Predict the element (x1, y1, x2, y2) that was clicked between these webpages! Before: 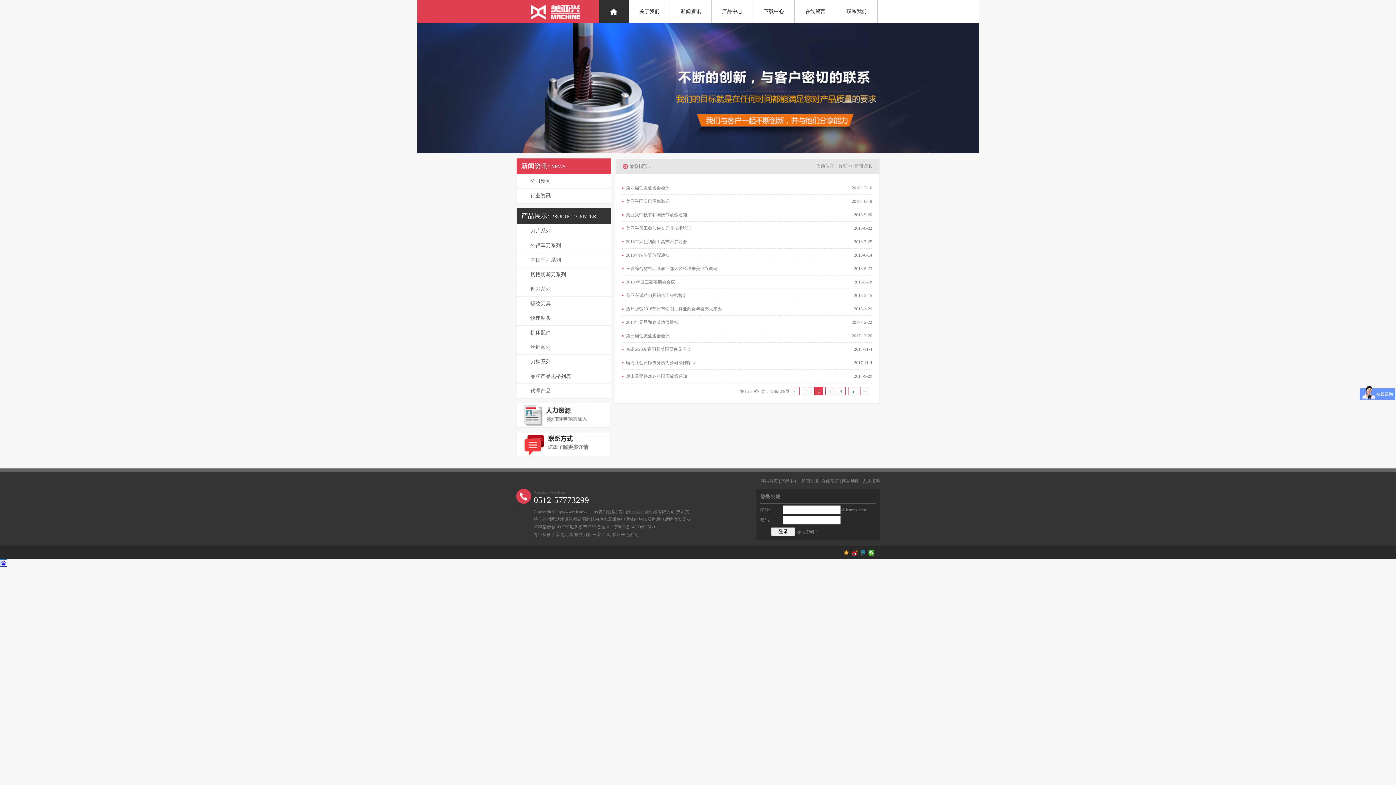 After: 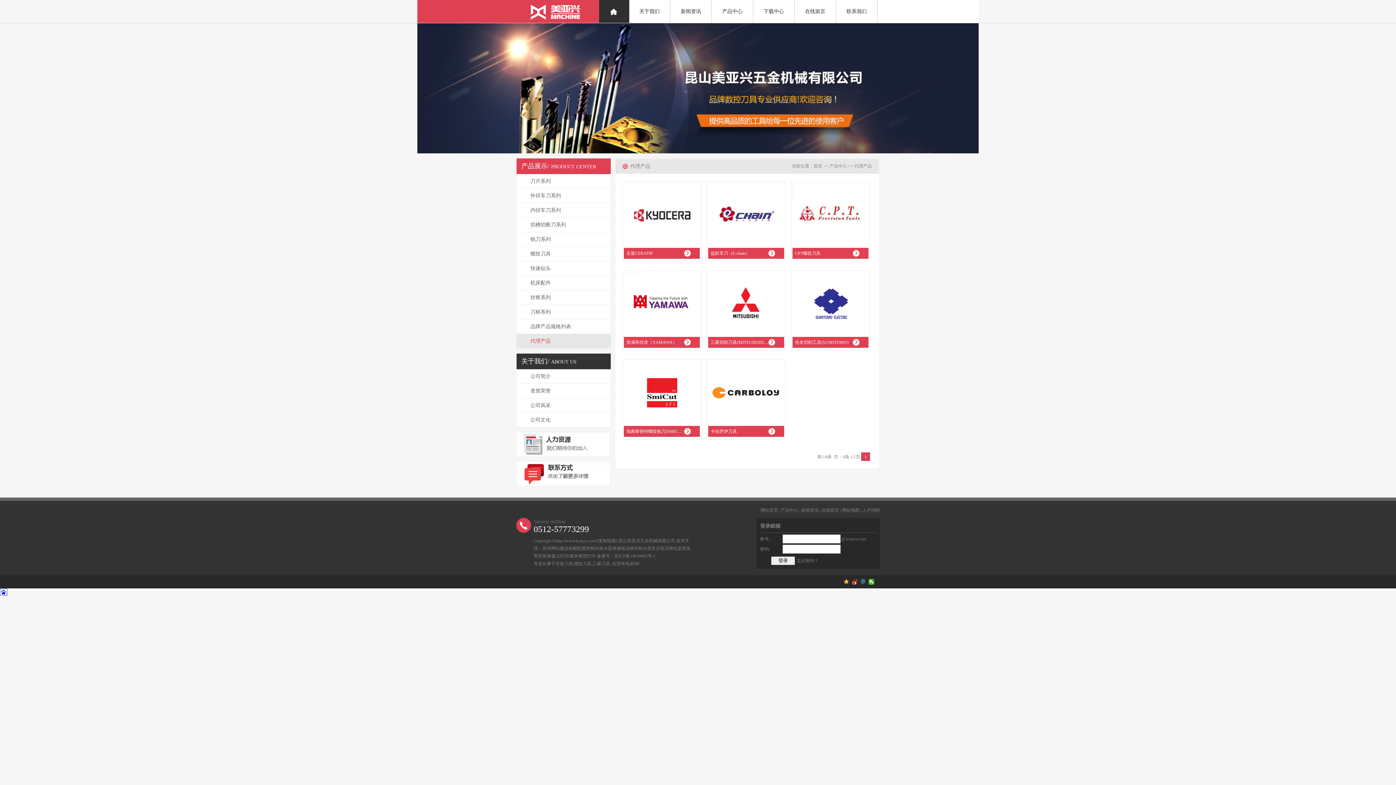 Action: label: 代理产品 bbox: (516, 384, 610, 398)